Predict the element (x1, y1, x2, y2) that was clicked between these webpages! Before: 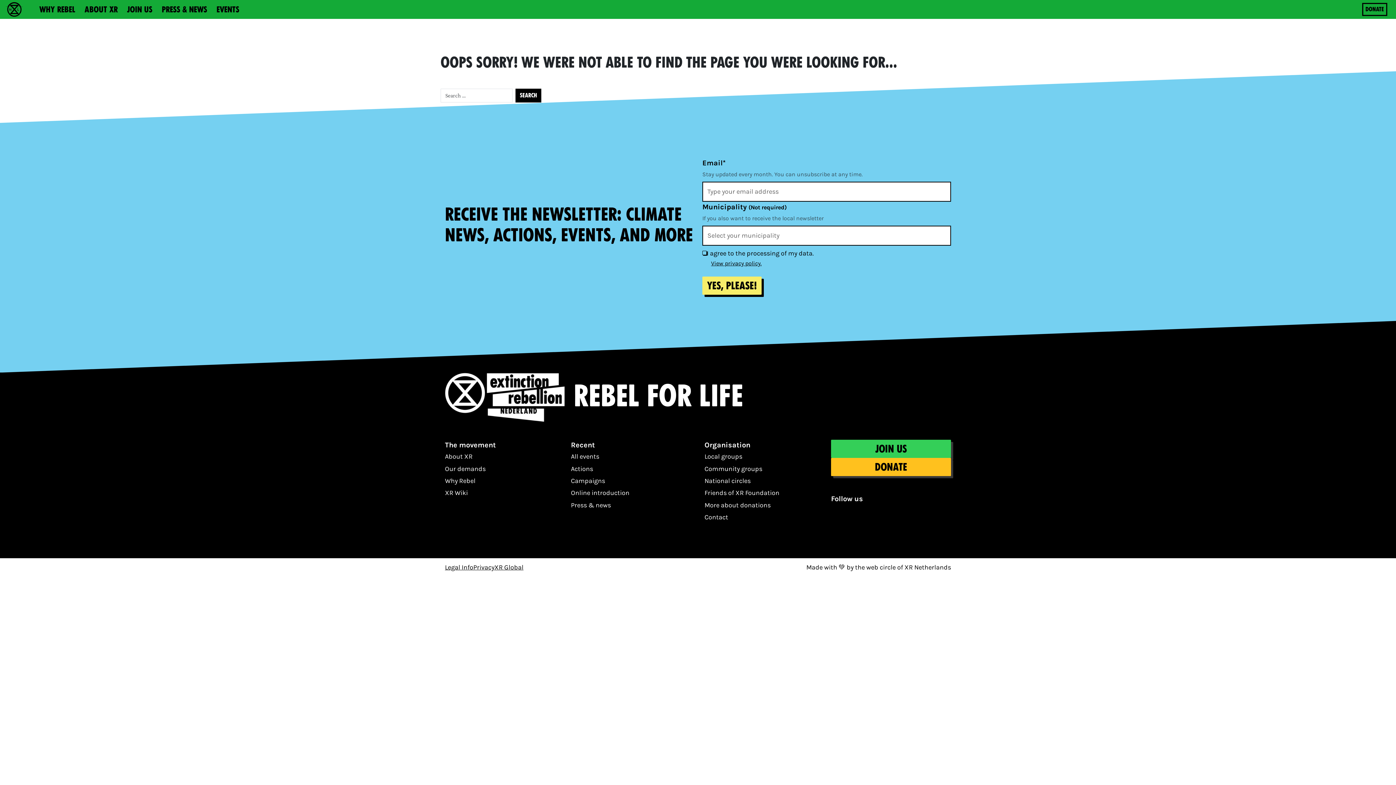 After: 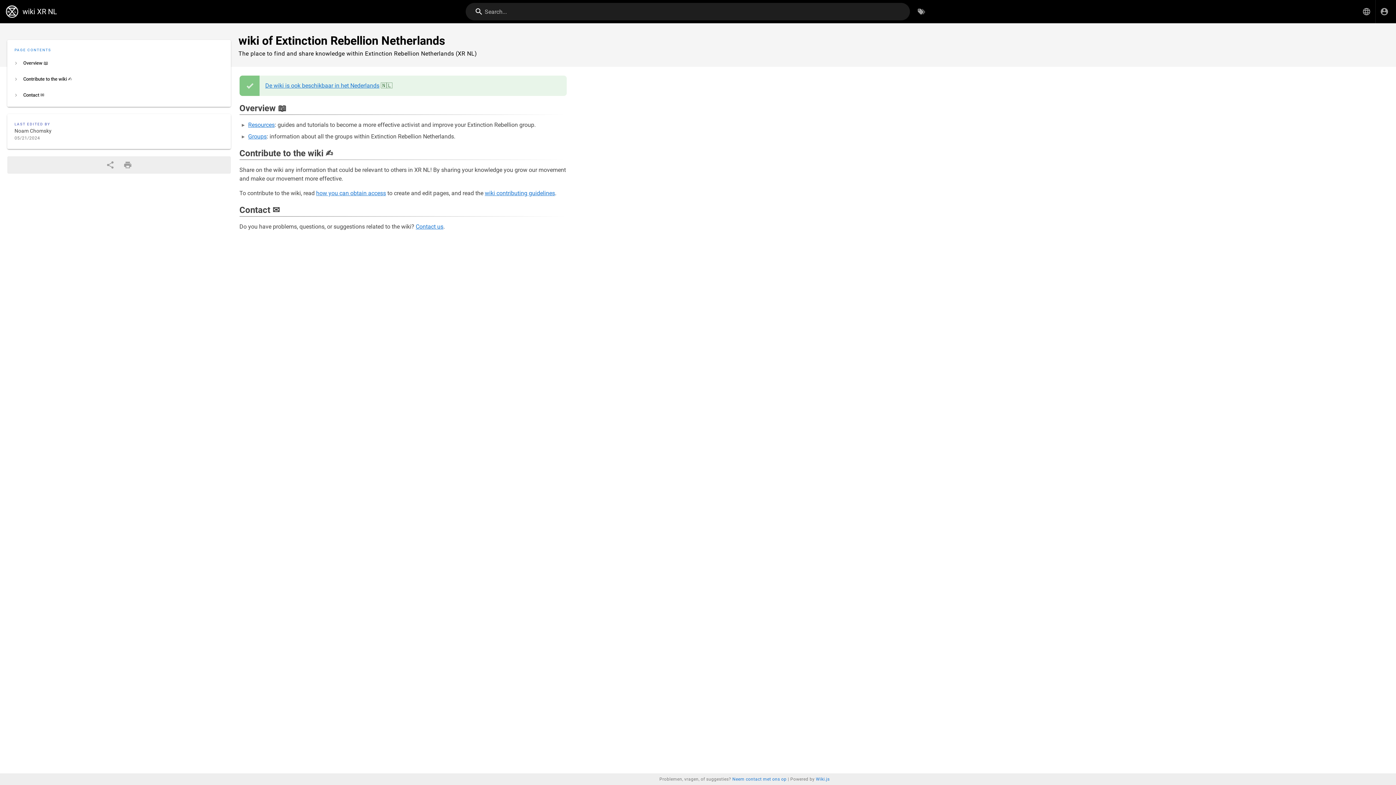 Action: bbox: (445, 487, 496, 499) label: XR Wiki